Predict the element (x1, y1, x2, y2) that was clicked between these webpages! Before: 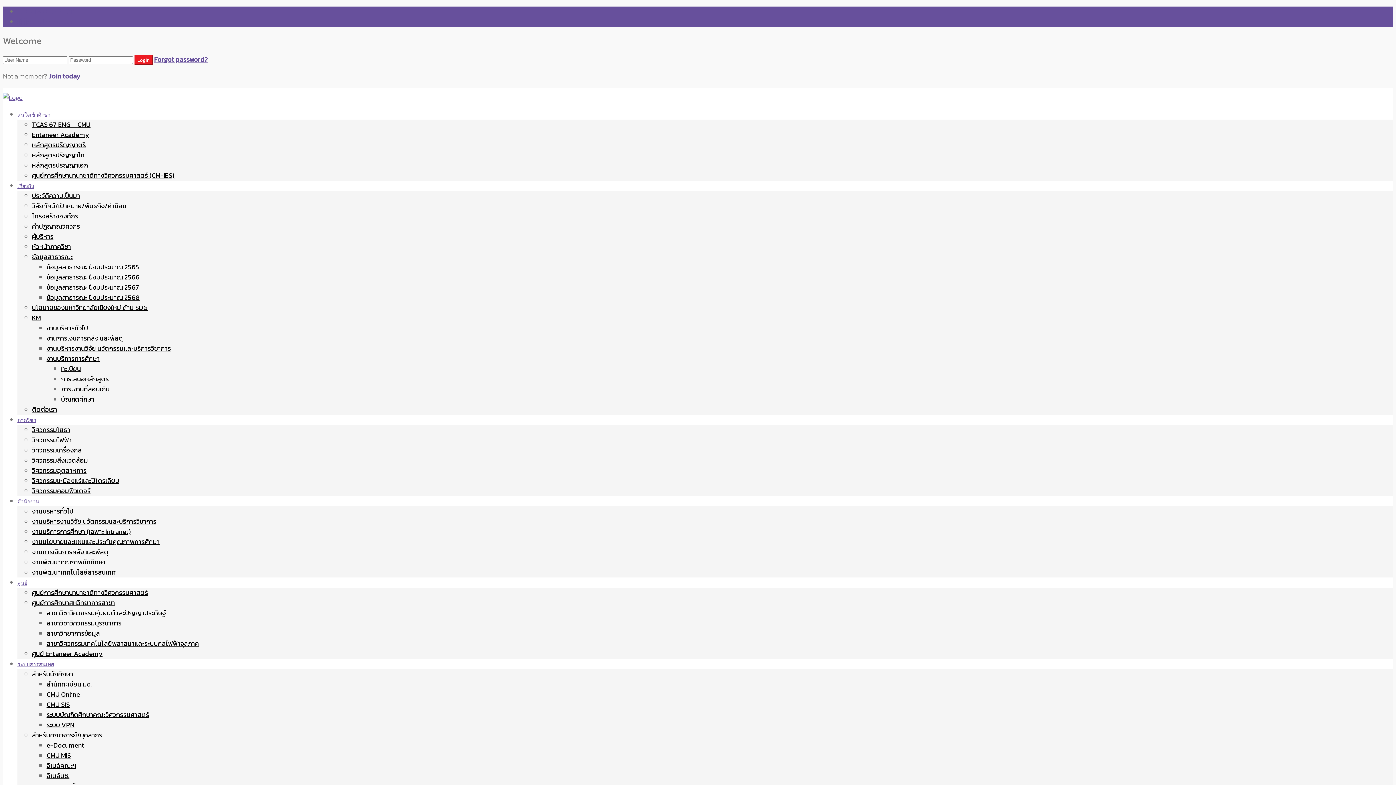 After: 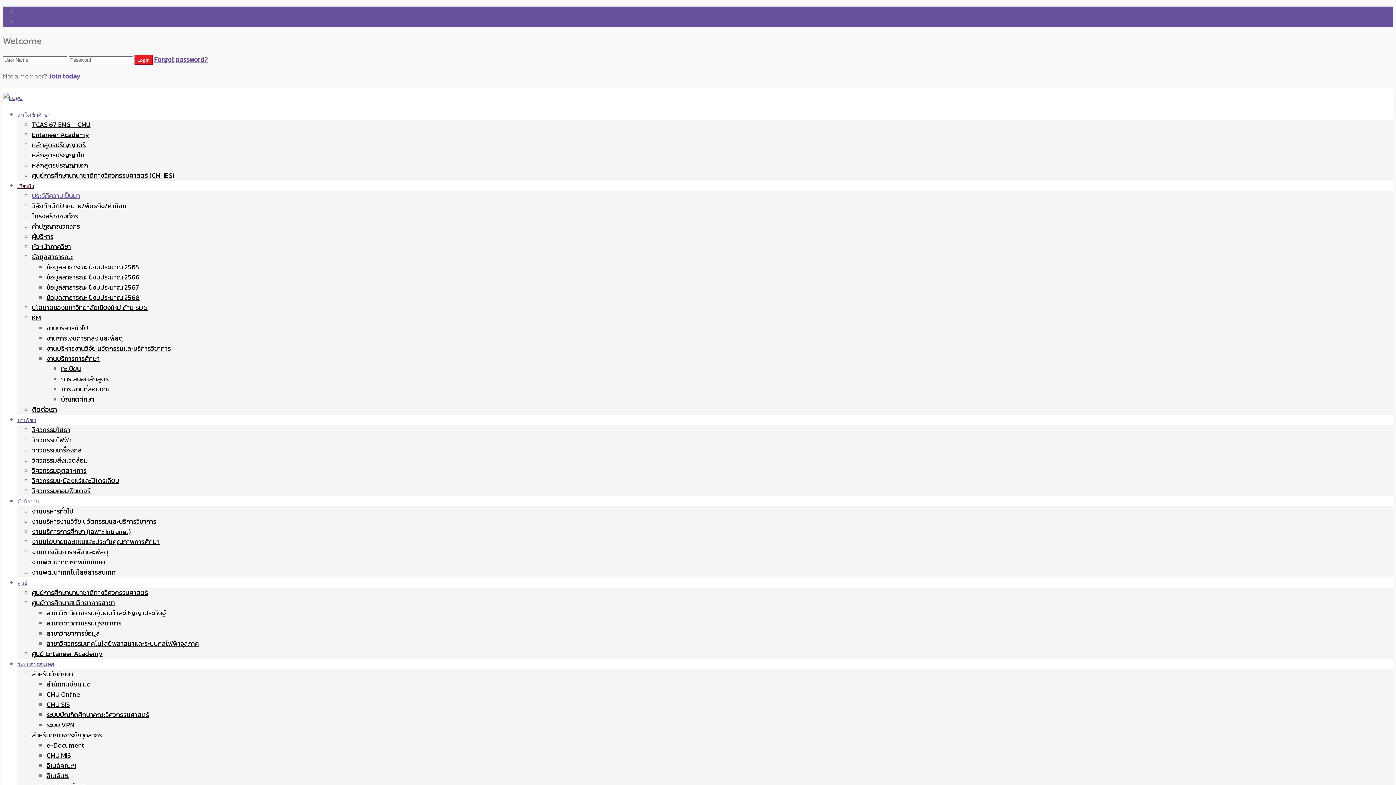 Action: bbox: (32, 190, 80, 200) label: ประวัติความเป็นมา